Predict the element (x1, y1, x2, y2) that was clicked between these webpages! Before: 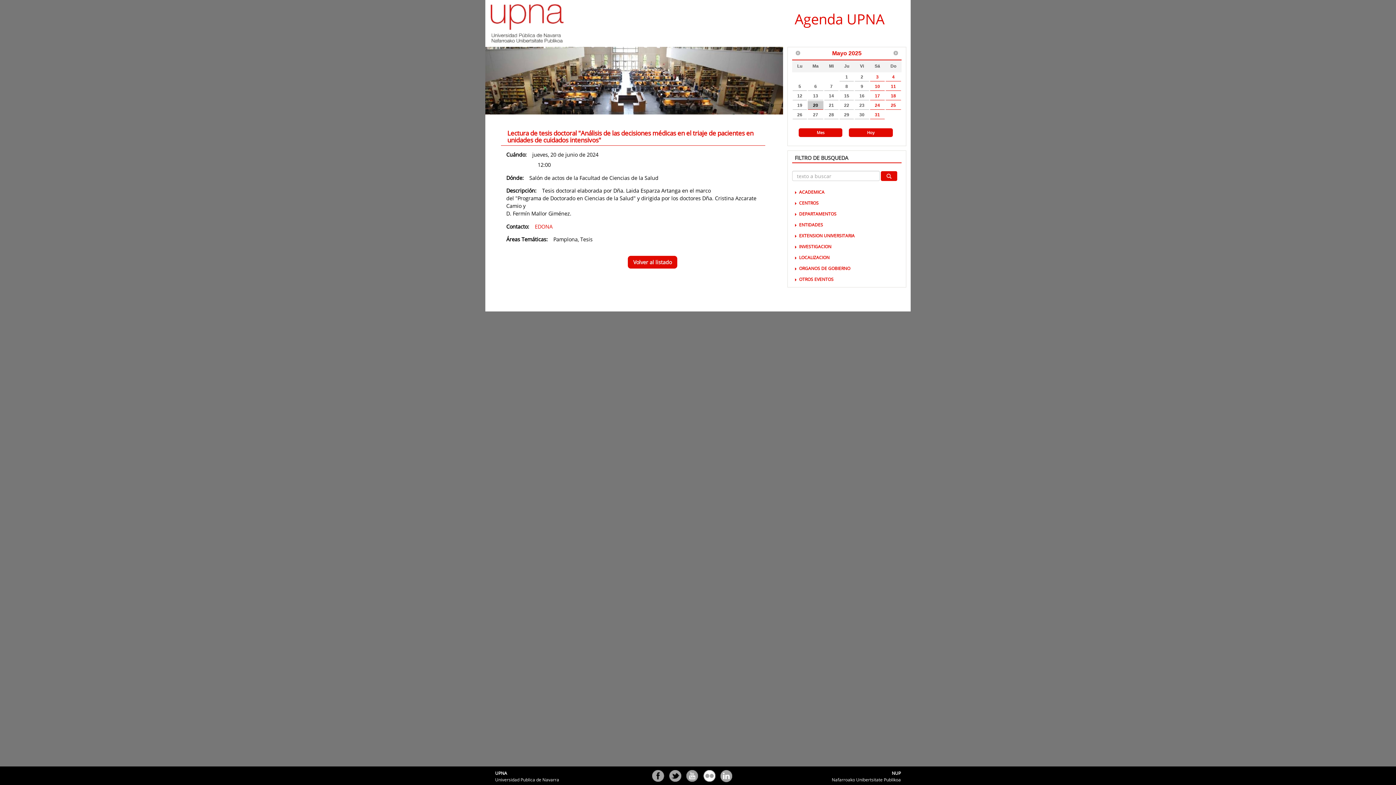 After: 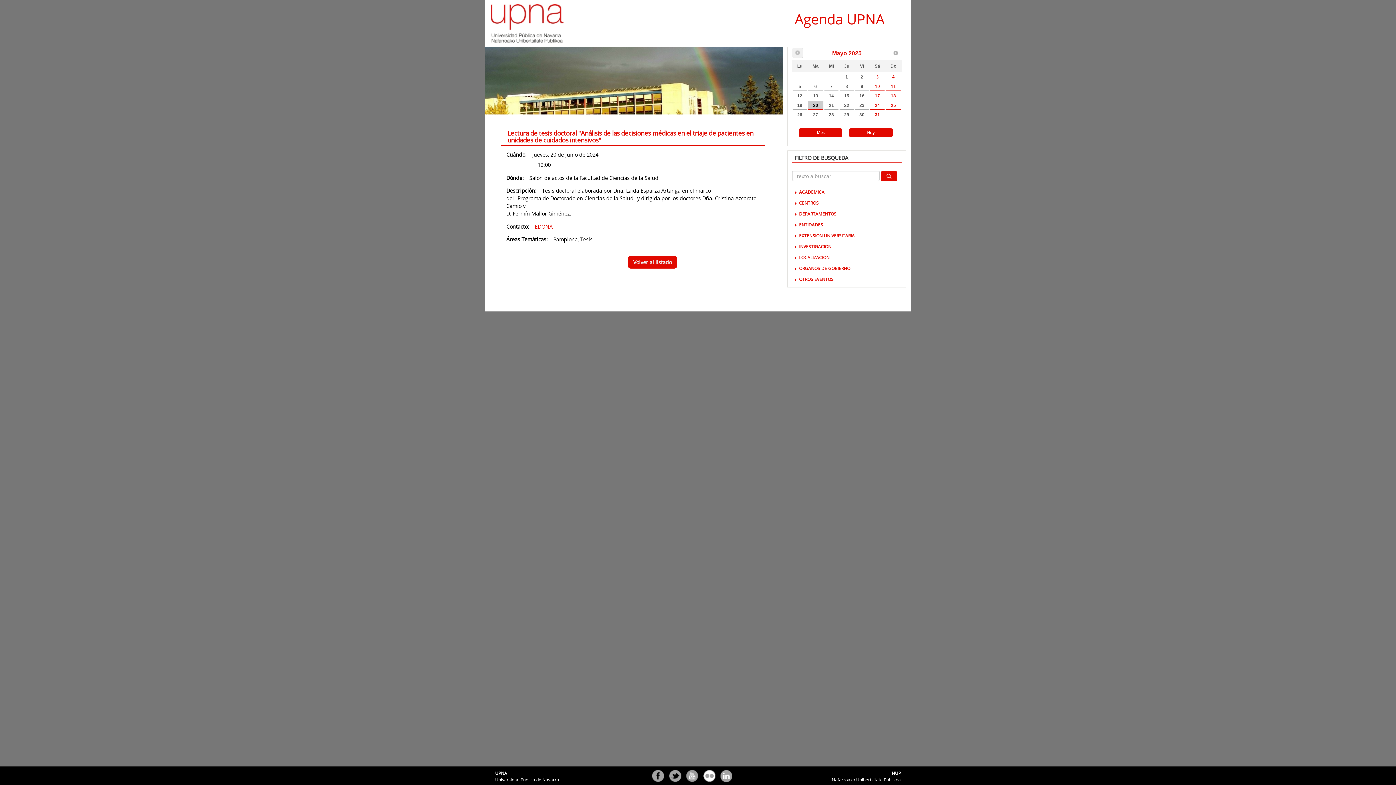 Action: bbox: (793, 48, 803, 58) label: Ant